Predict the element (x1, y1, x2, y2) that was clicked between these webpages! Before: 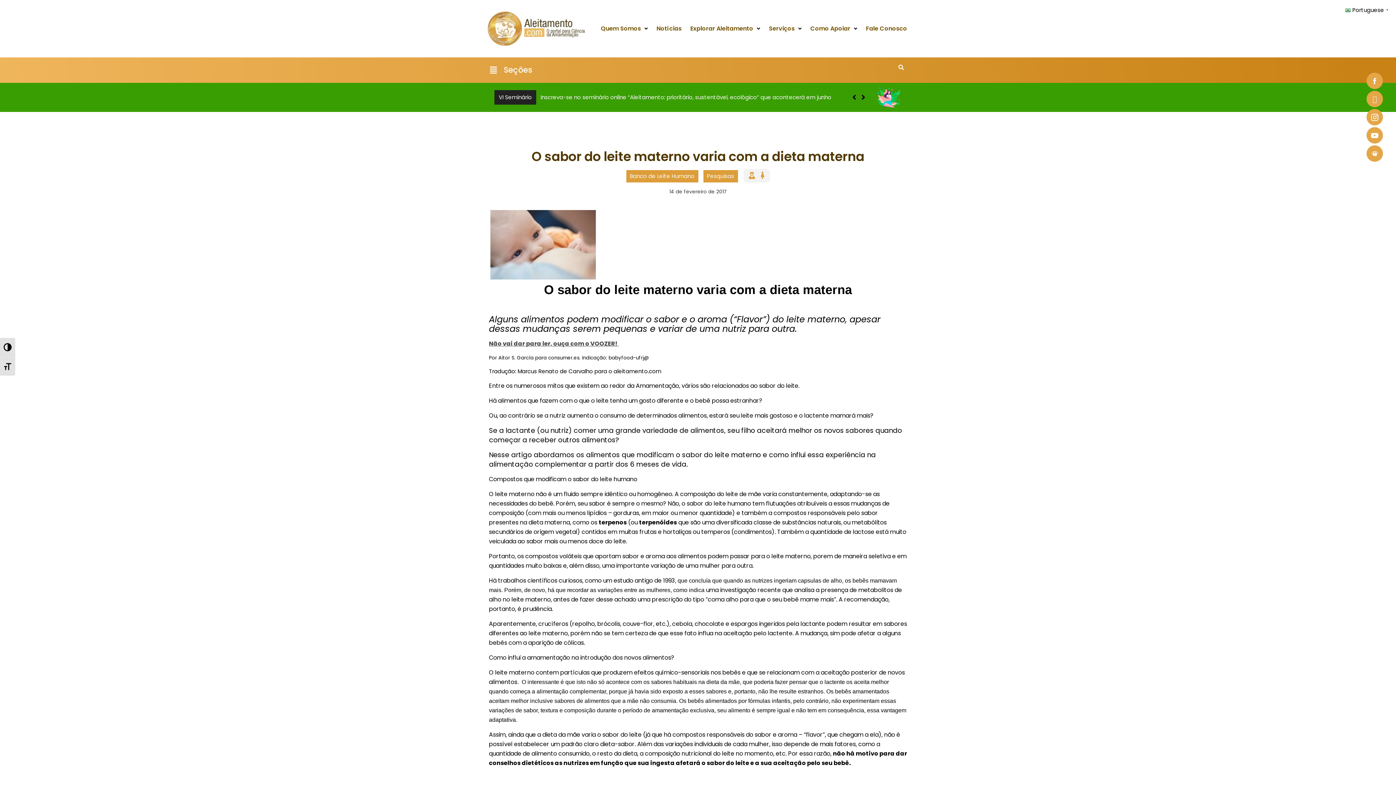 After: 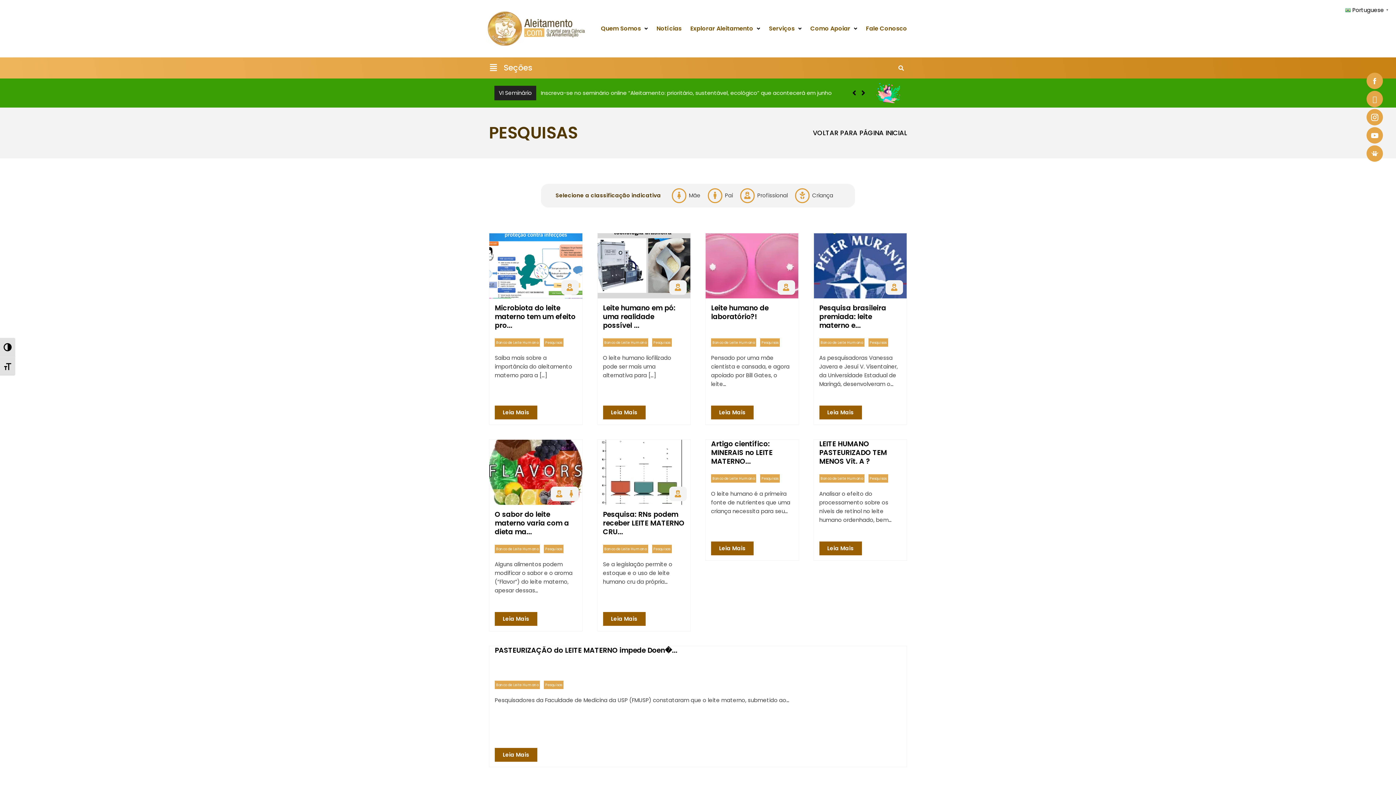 Action: bbox: (703, 170, 738, 182) label: Pesquisas